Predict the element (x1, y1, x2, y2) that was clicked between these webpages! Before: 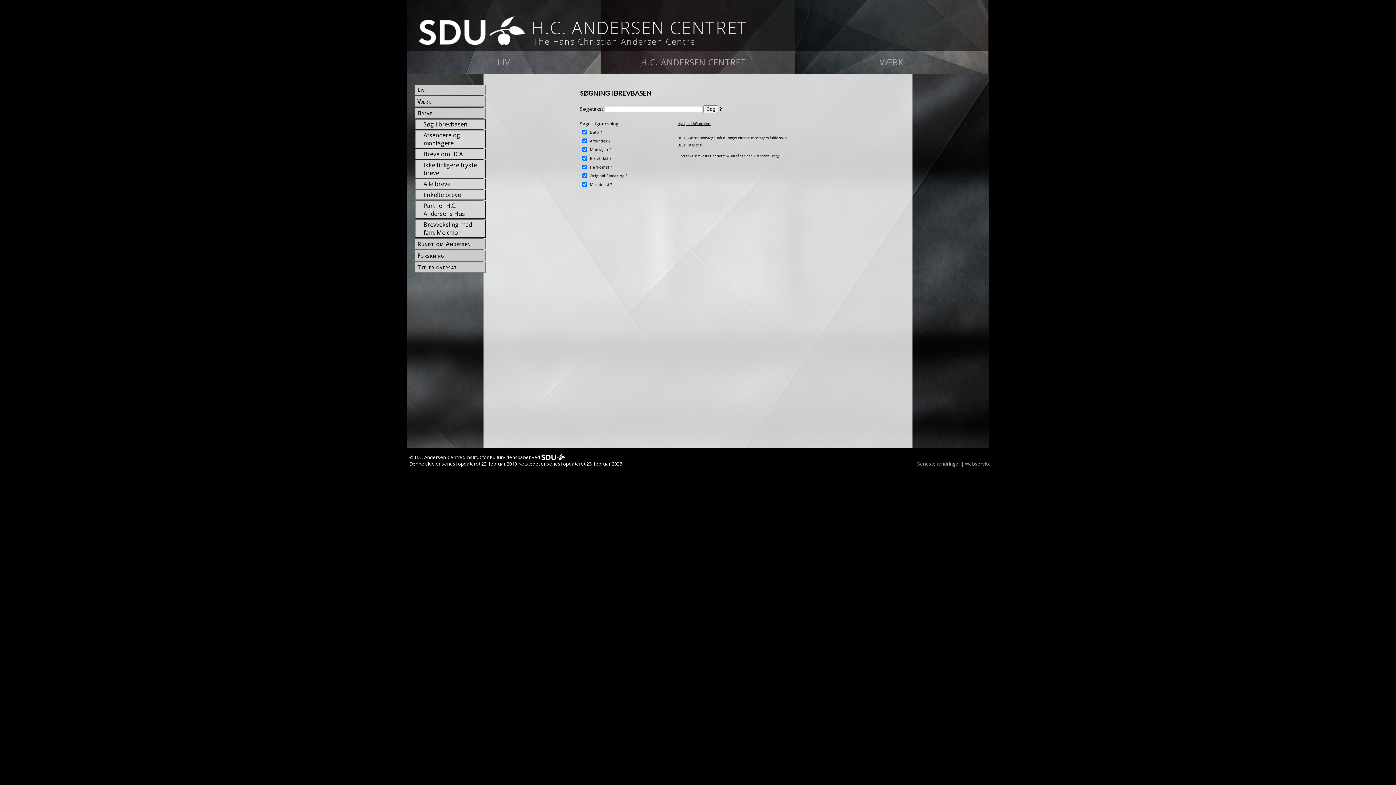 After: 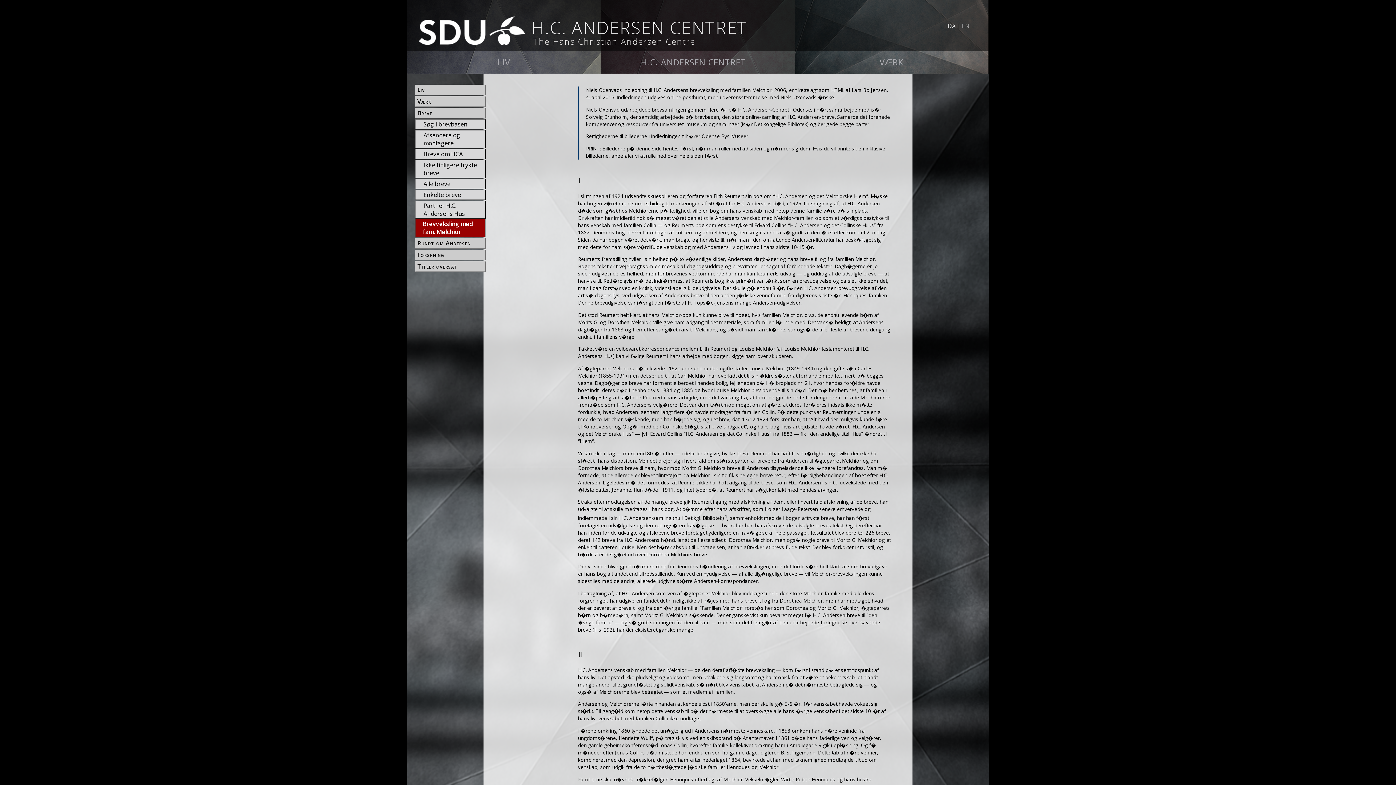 Action: bbox: (422, 201, 485, 215) label: Brevveksling med fam. Melchior